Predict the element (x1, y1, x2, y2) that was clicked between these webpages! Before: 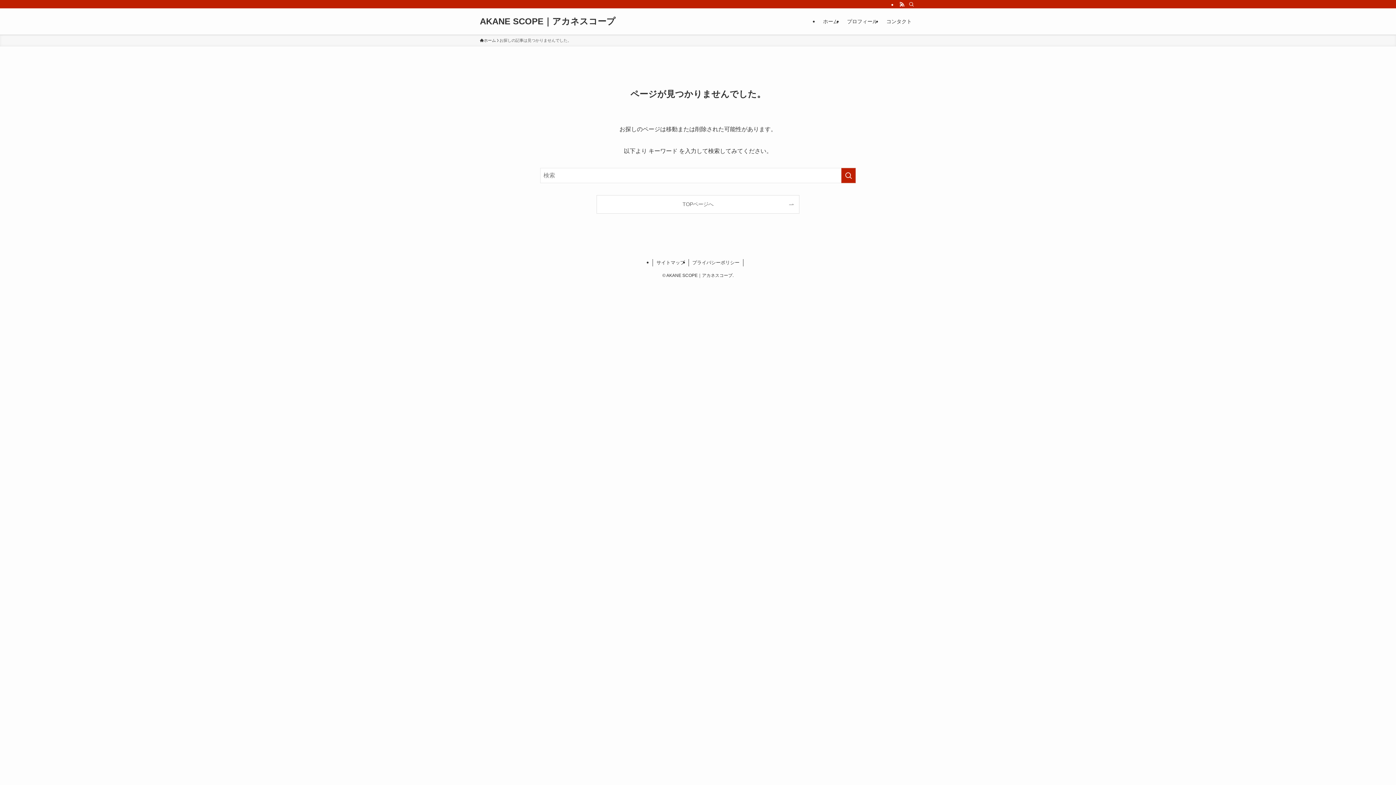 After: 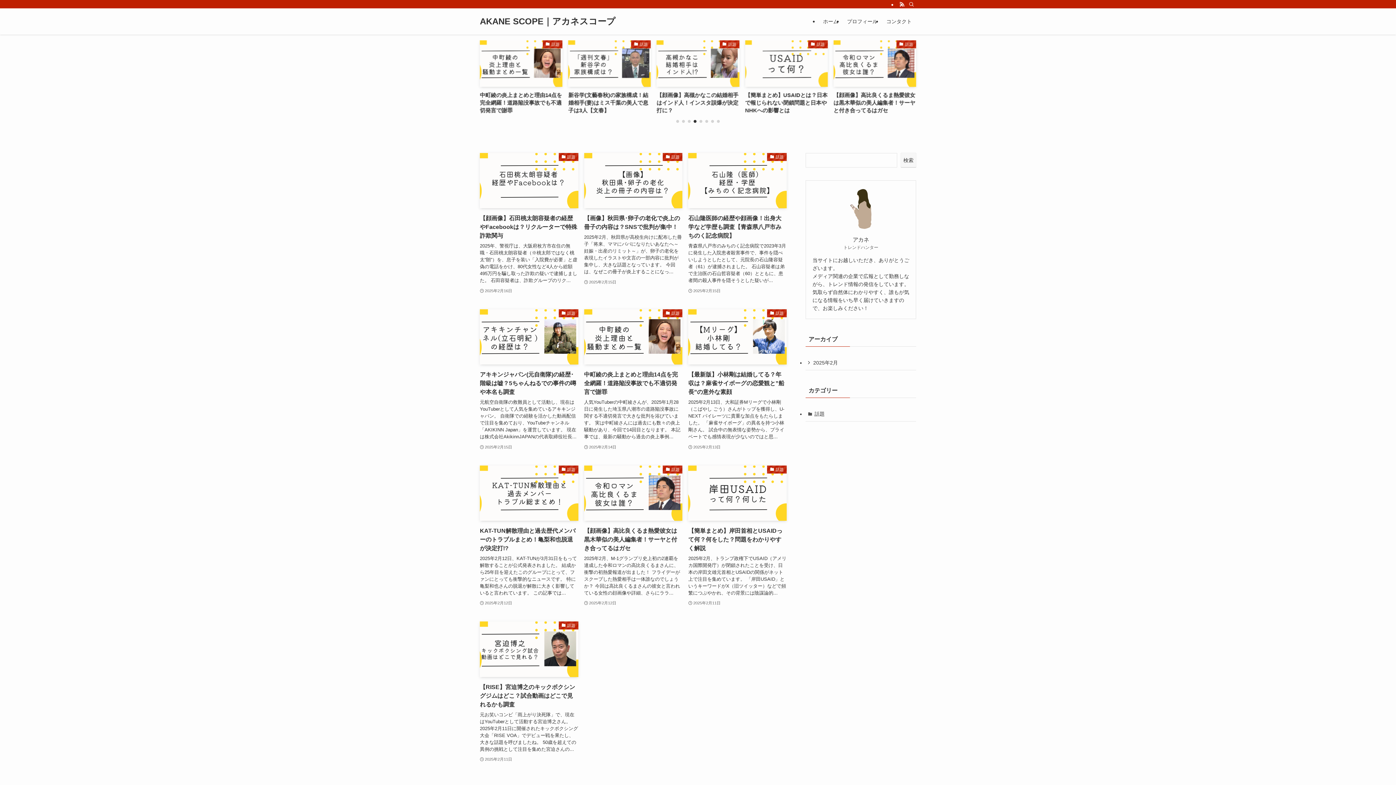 Action: label: ホーム bbox: (818, 8, 842, 34)